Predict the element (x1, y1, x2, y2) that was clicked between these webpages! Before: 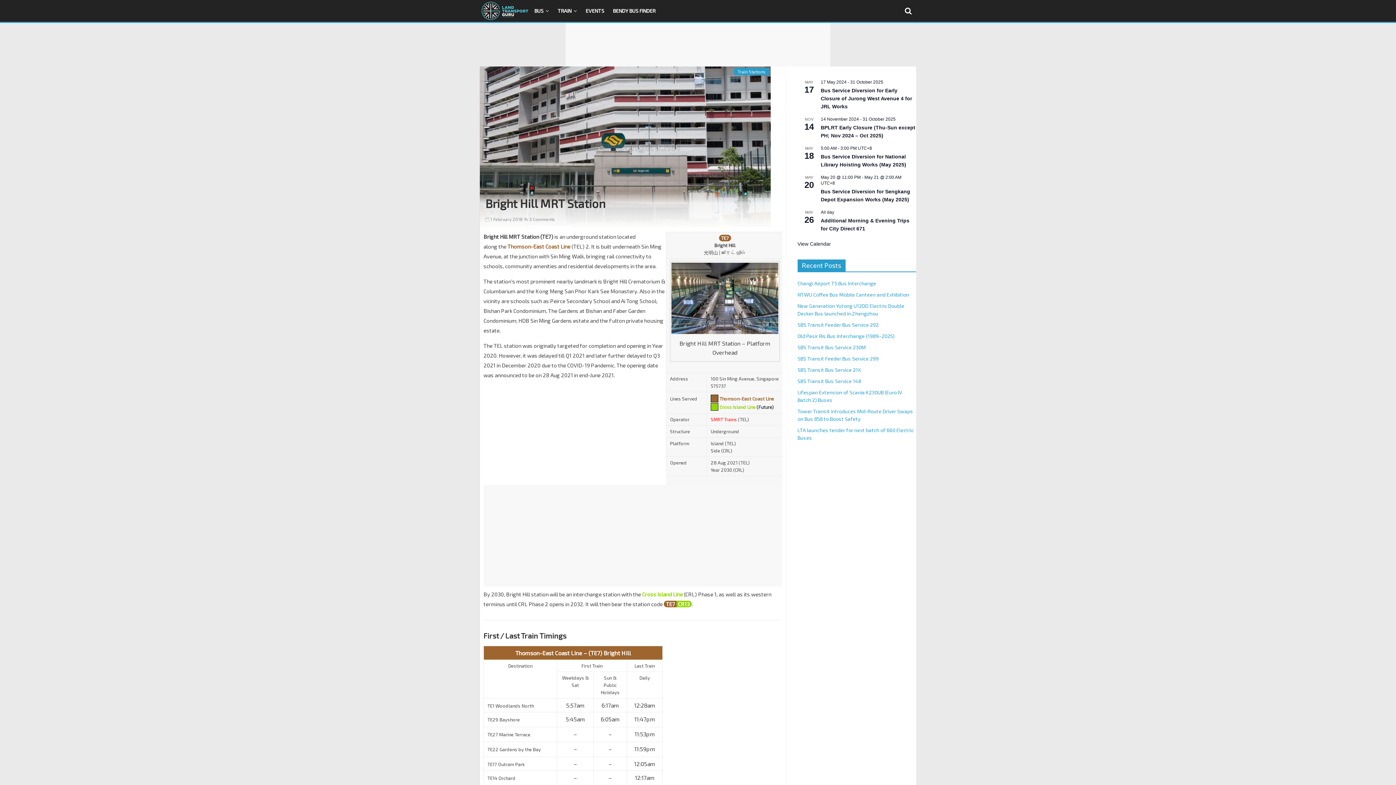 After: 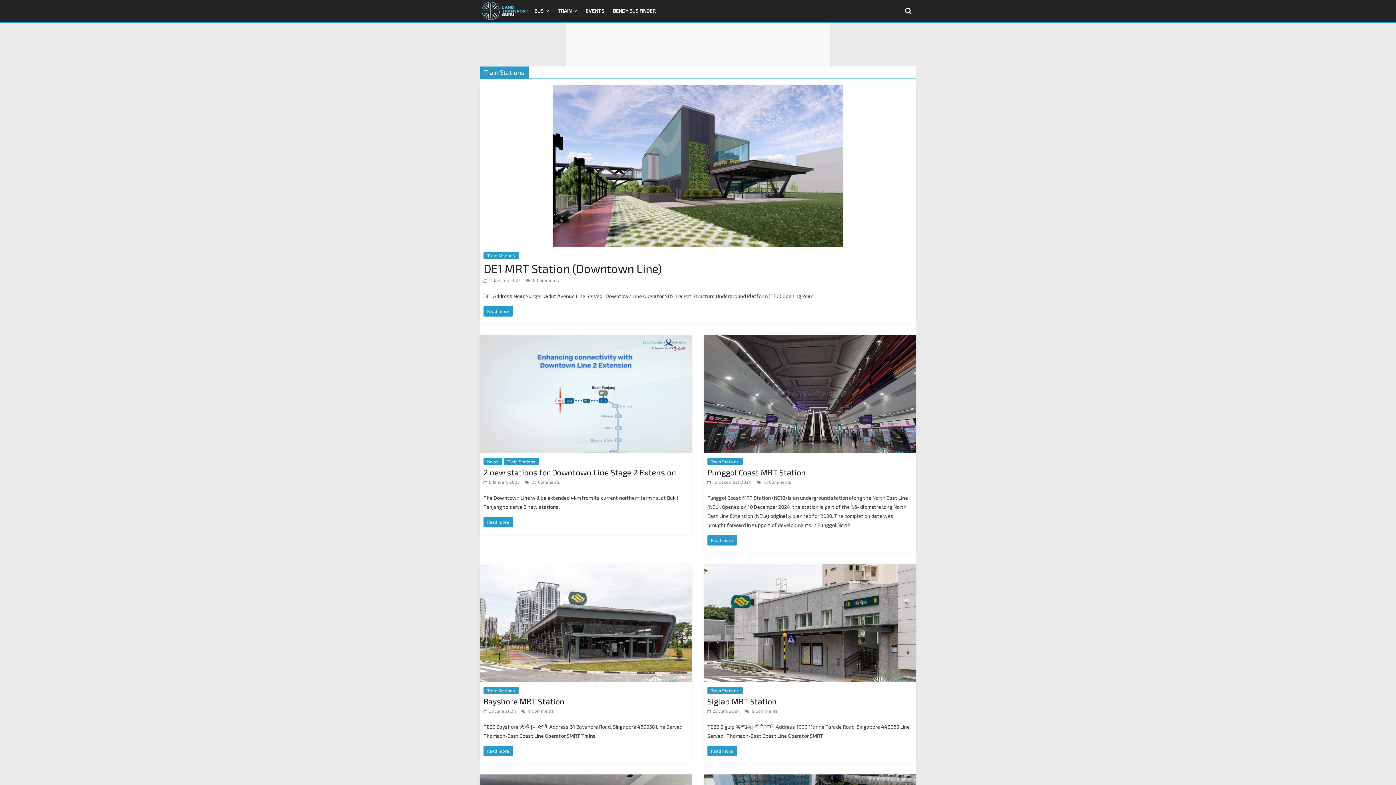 Action: label: Train Stations bbox: (734, 68, 769, 75)